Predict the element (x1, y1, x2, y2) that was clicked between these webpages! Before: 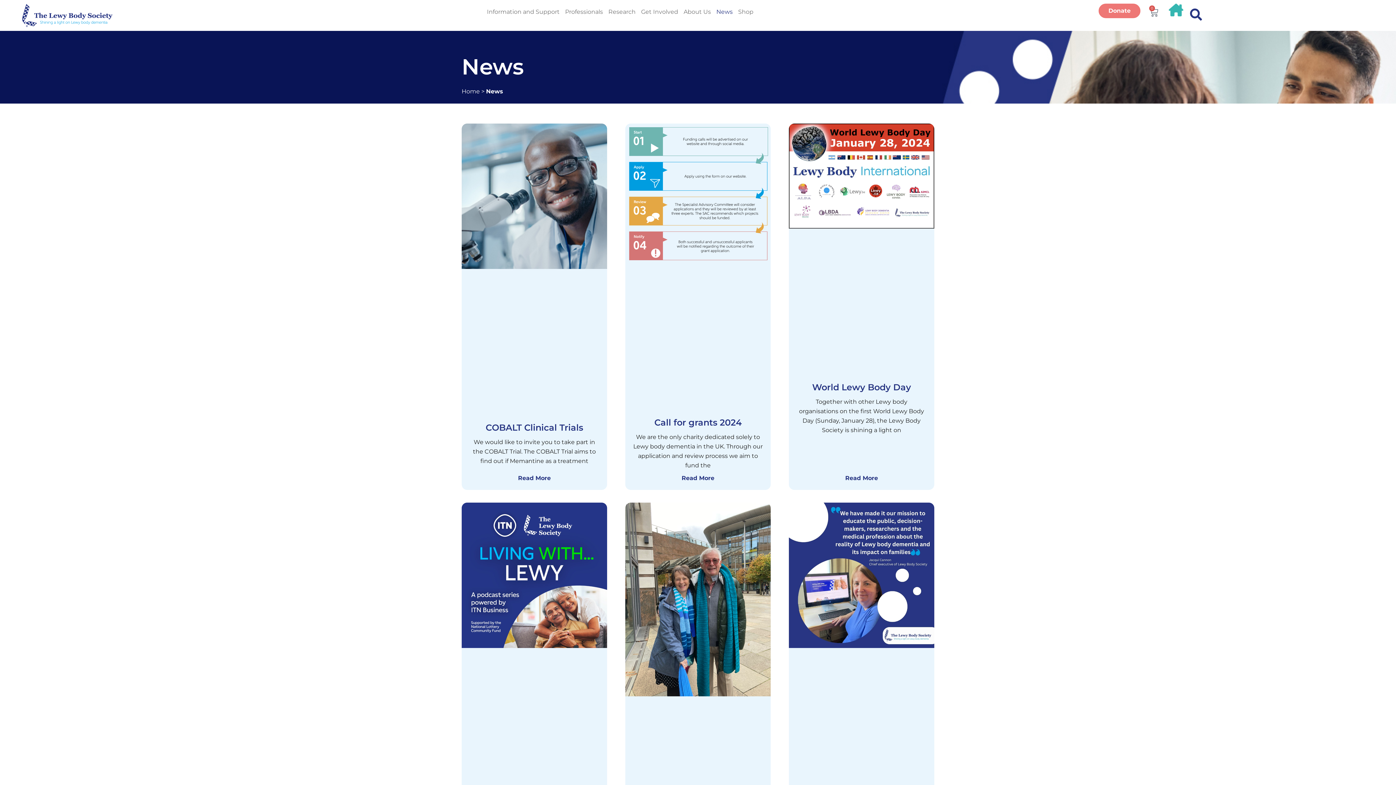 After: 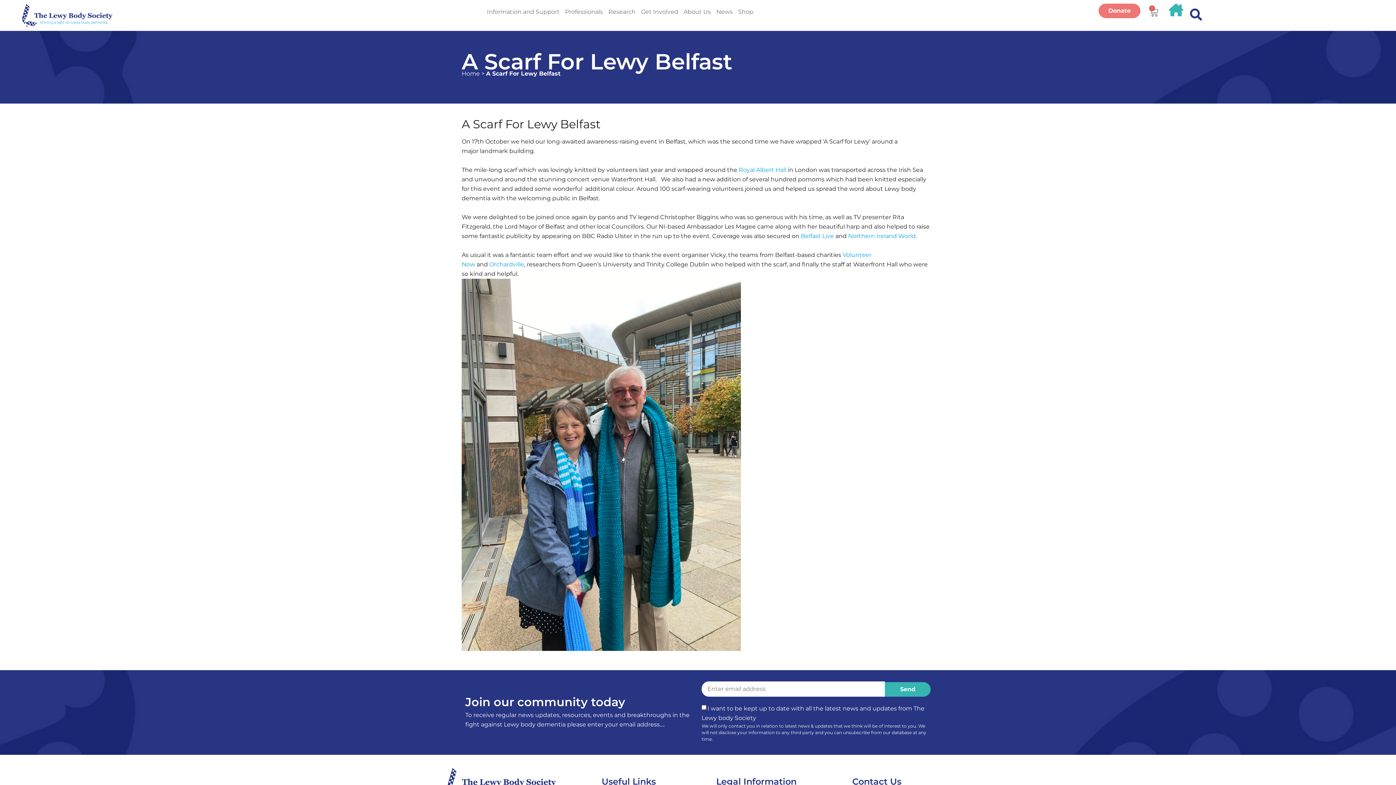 Action: bbox: (625, 502, 770, 842)